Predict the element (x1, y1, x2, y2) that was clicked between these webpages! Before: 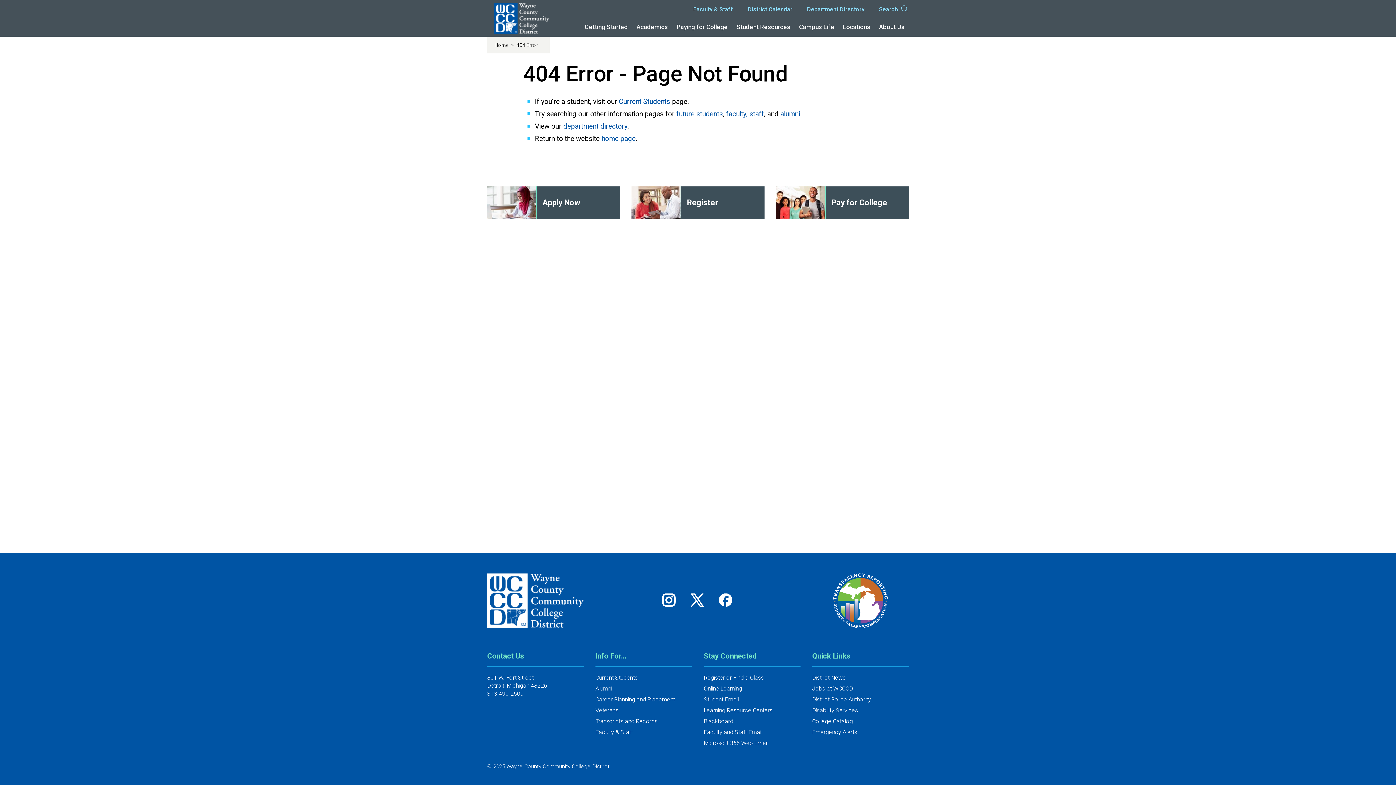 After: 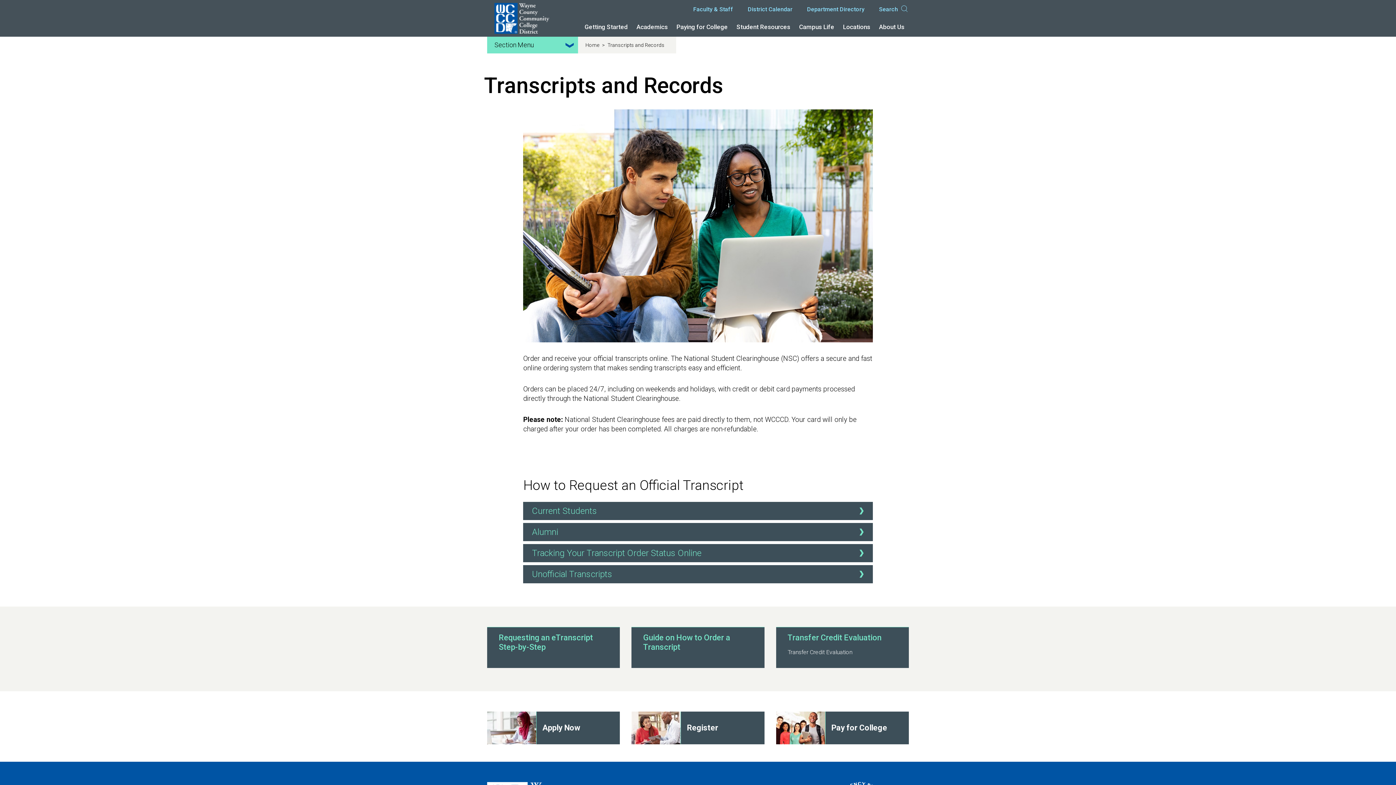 Action: bbox: (595, 718, 657, 725) label: Transcripts and Records